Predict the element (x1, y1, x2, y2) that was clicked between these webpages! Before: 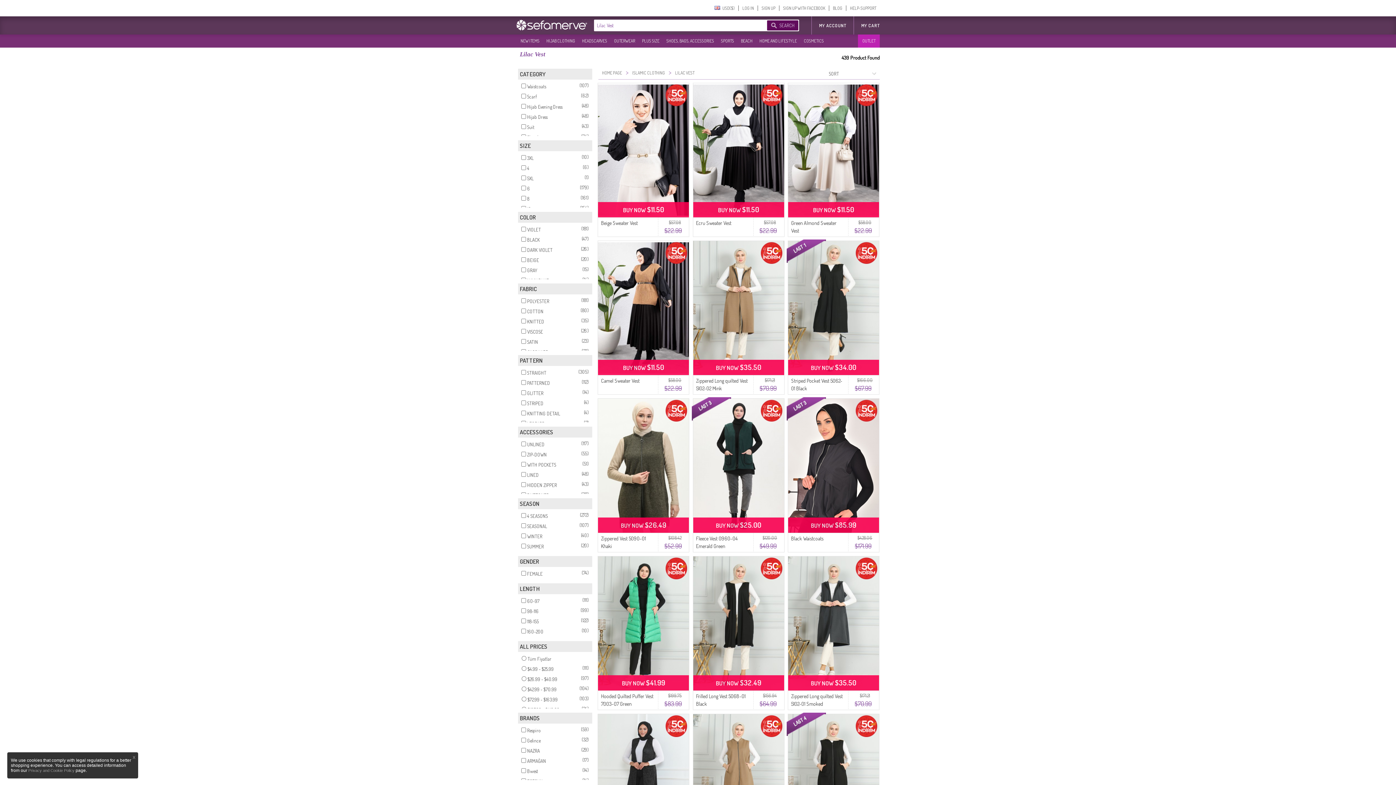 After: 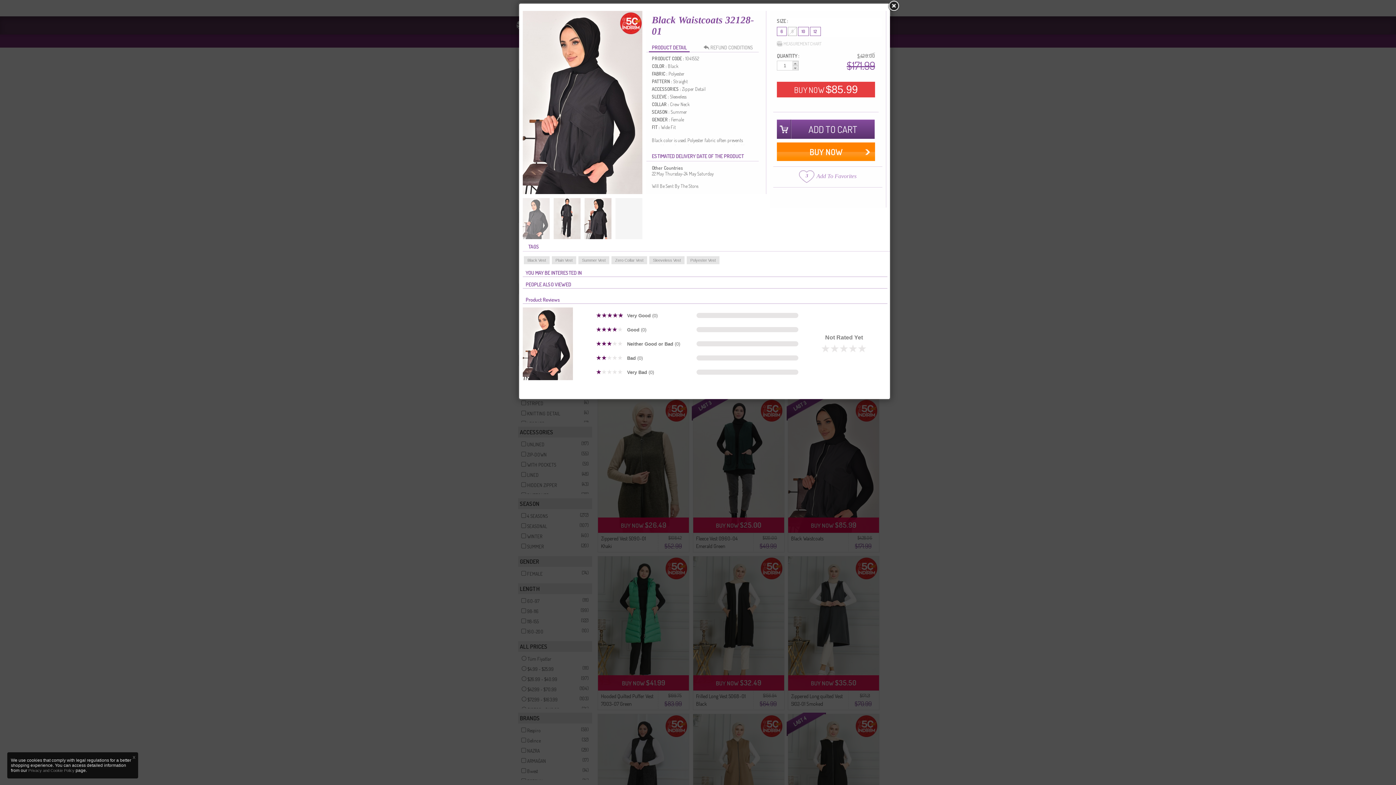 Action: bbox: (788, 398, 879, 533)